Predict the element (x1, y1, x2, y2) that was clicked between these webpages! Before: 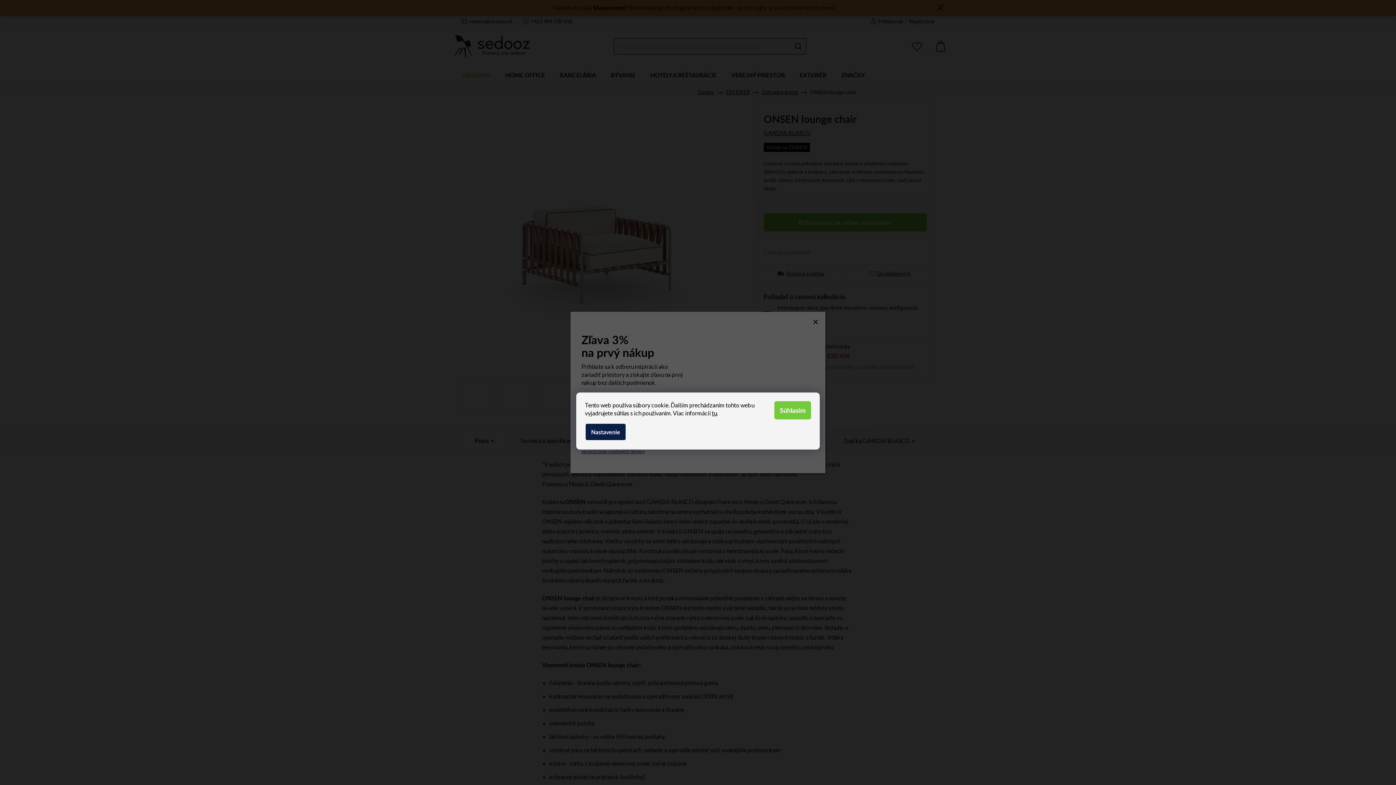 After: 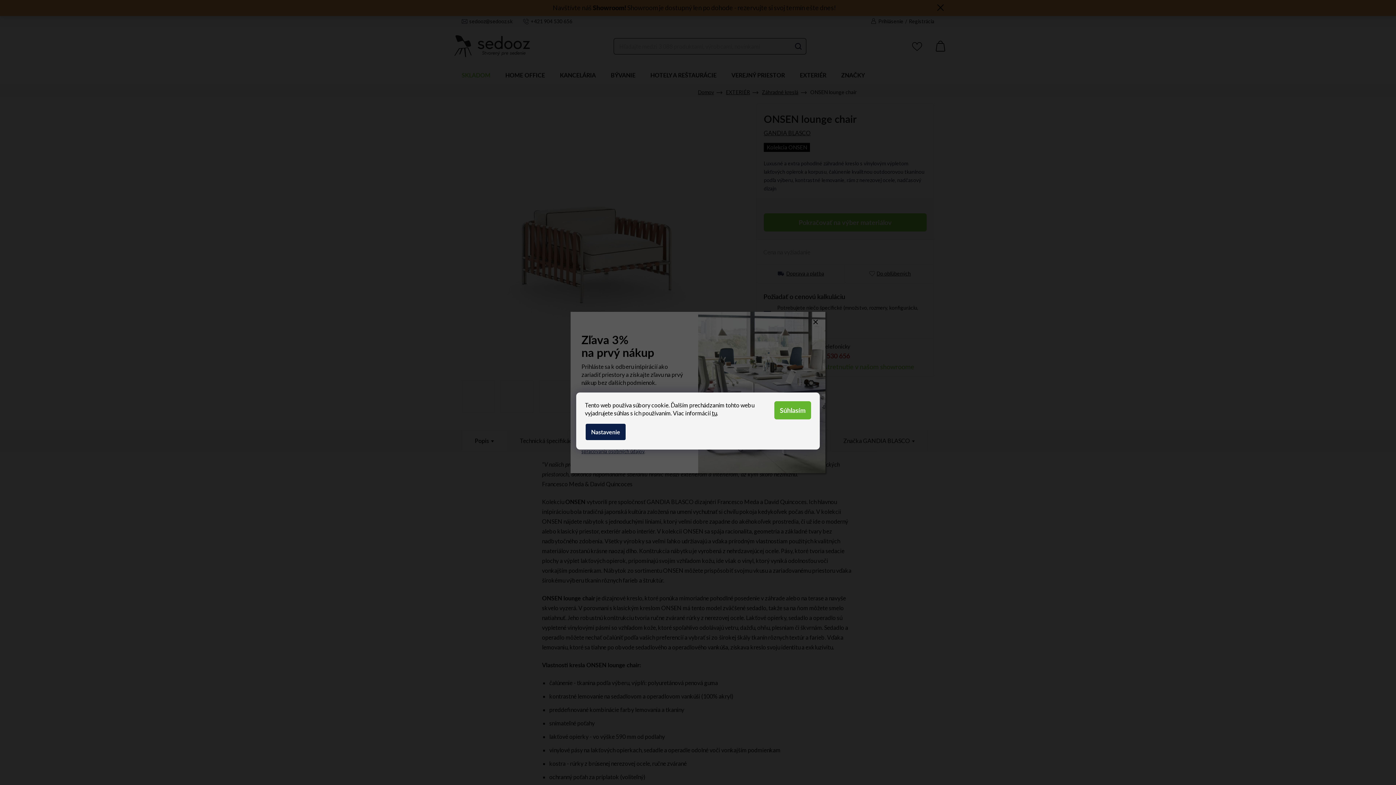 Action: label: Súhlasím bbox: (774, 401, 811, 419)